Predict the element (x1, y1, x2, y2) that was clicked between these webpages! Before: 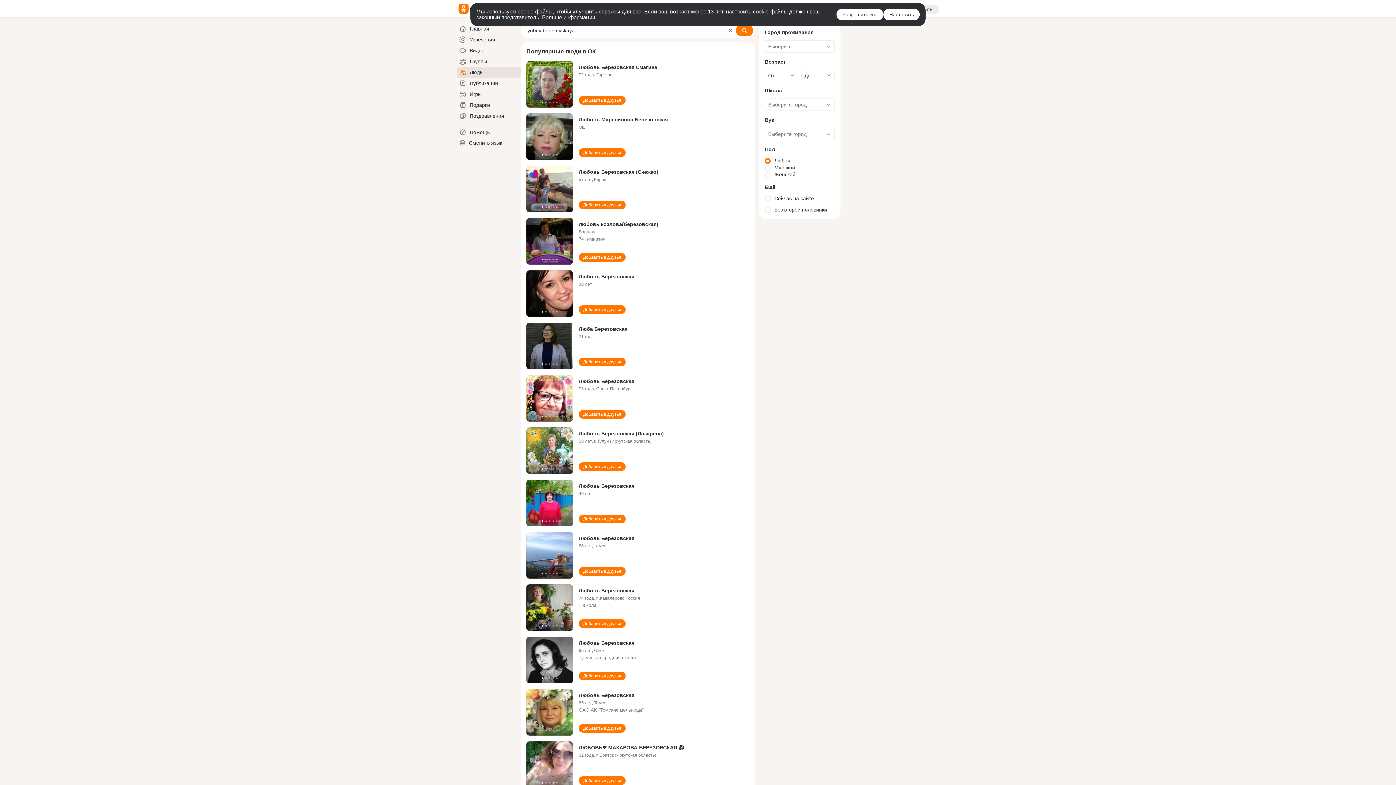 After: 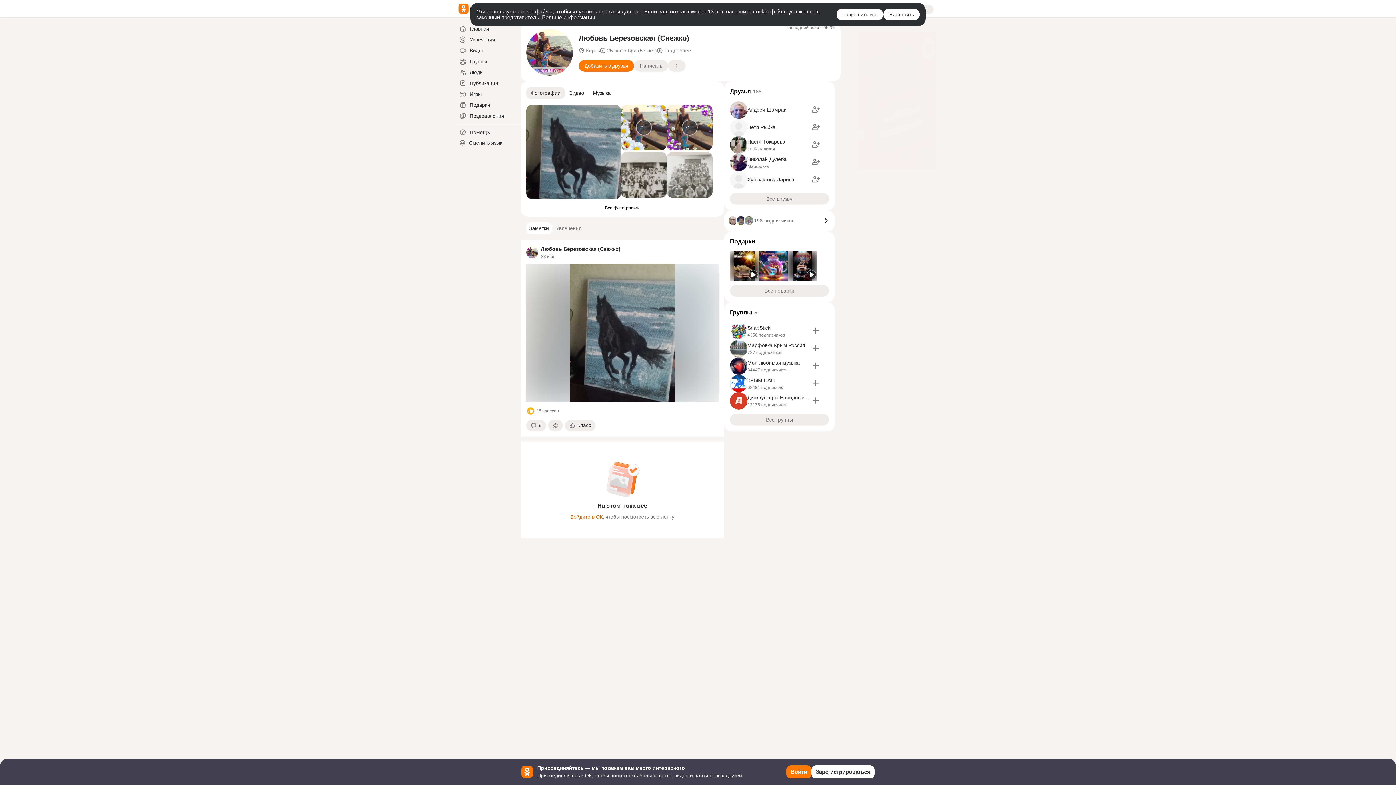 Action: bbox: (526, 165, 573, 212)